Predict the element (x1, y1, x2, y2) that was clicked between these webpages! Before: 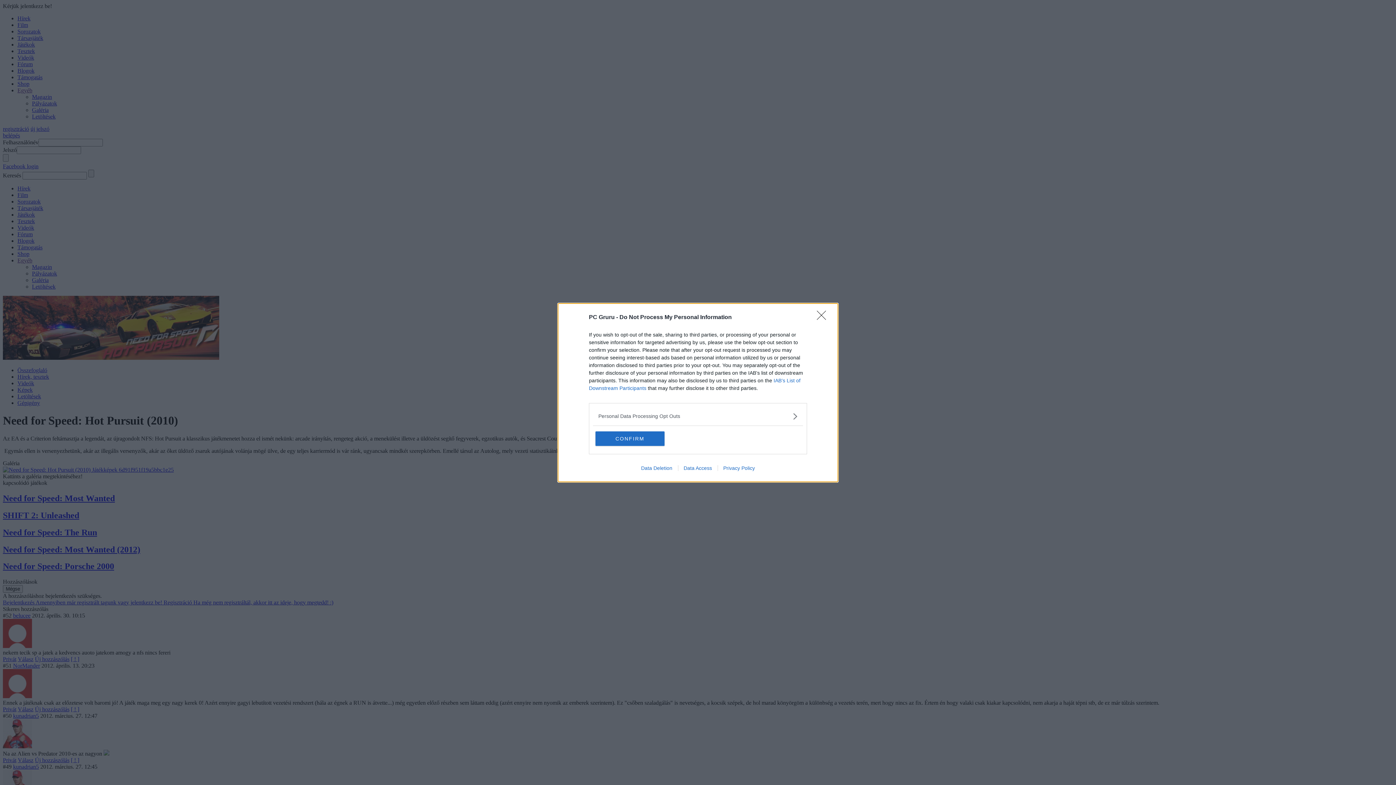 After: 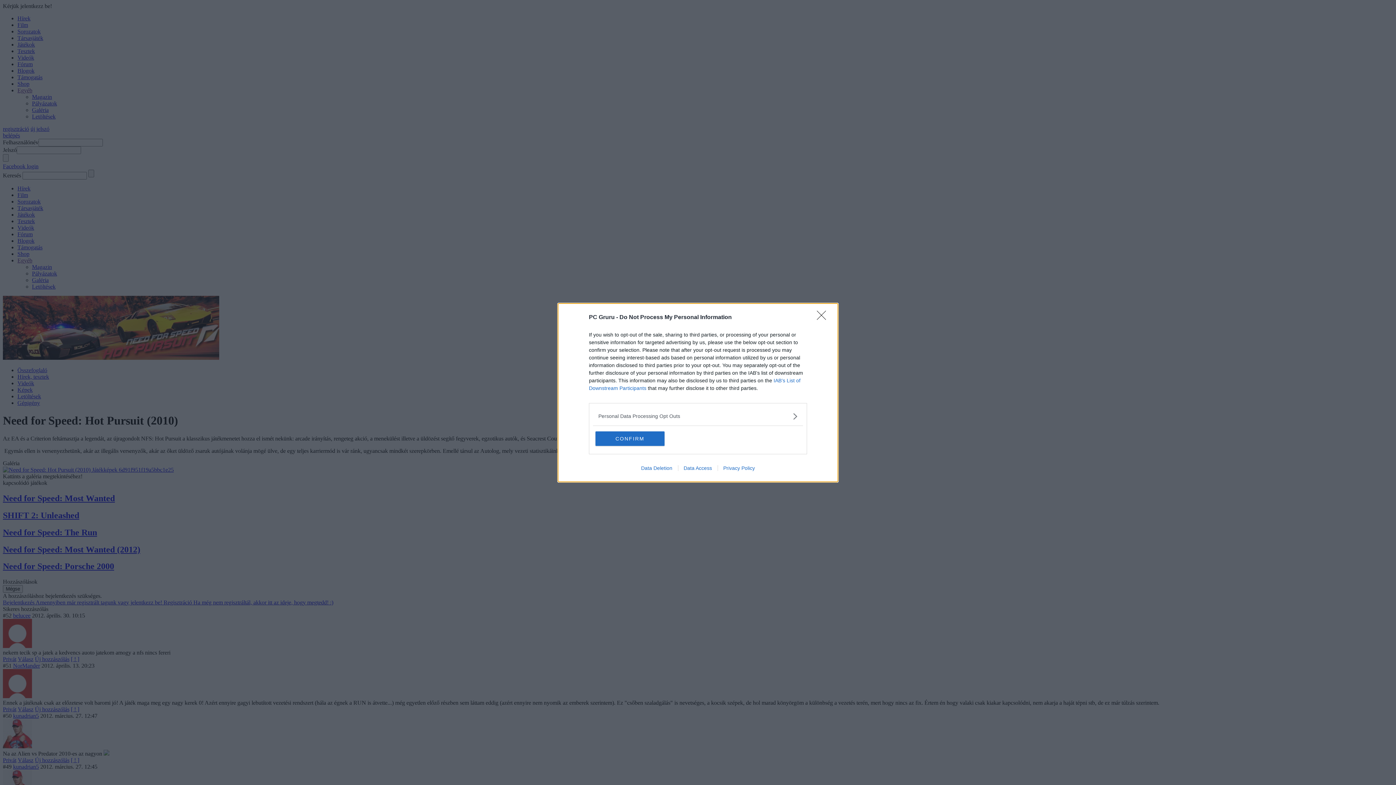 Action: label: Data Deletion bbox: (635, 465, 678, 471)